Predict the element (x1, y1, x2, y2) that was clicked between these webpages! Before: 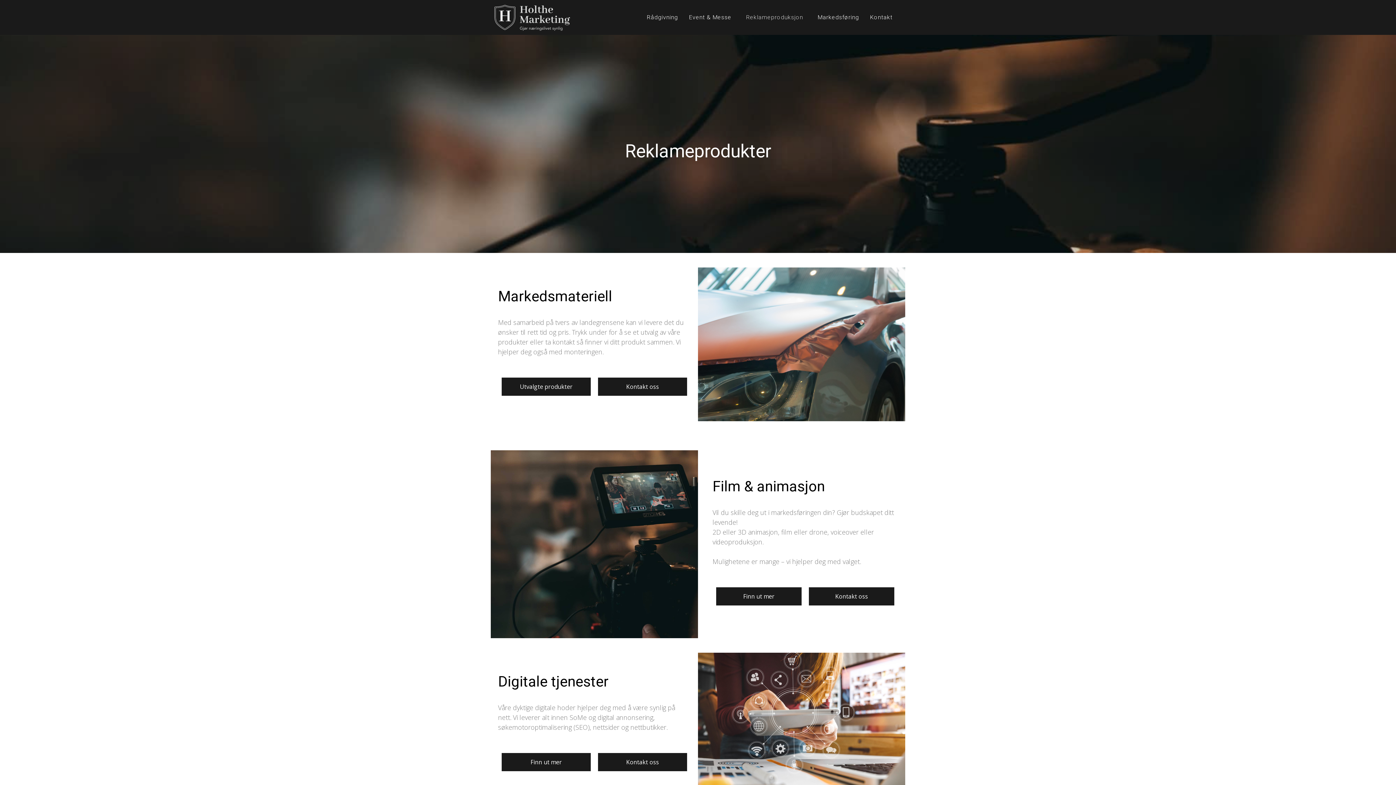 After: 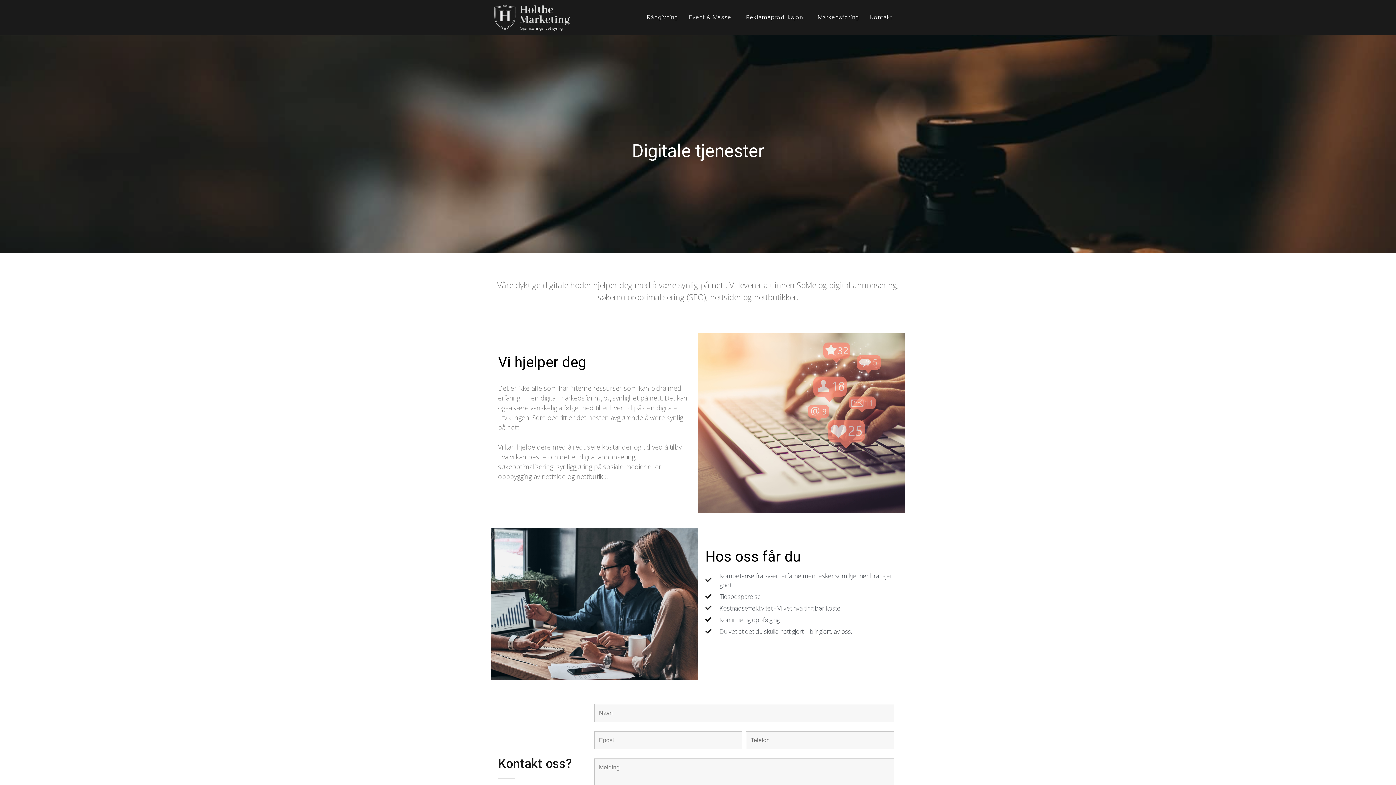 Action: label: Finn ut mer bbox: (501, 753, 590, 771)